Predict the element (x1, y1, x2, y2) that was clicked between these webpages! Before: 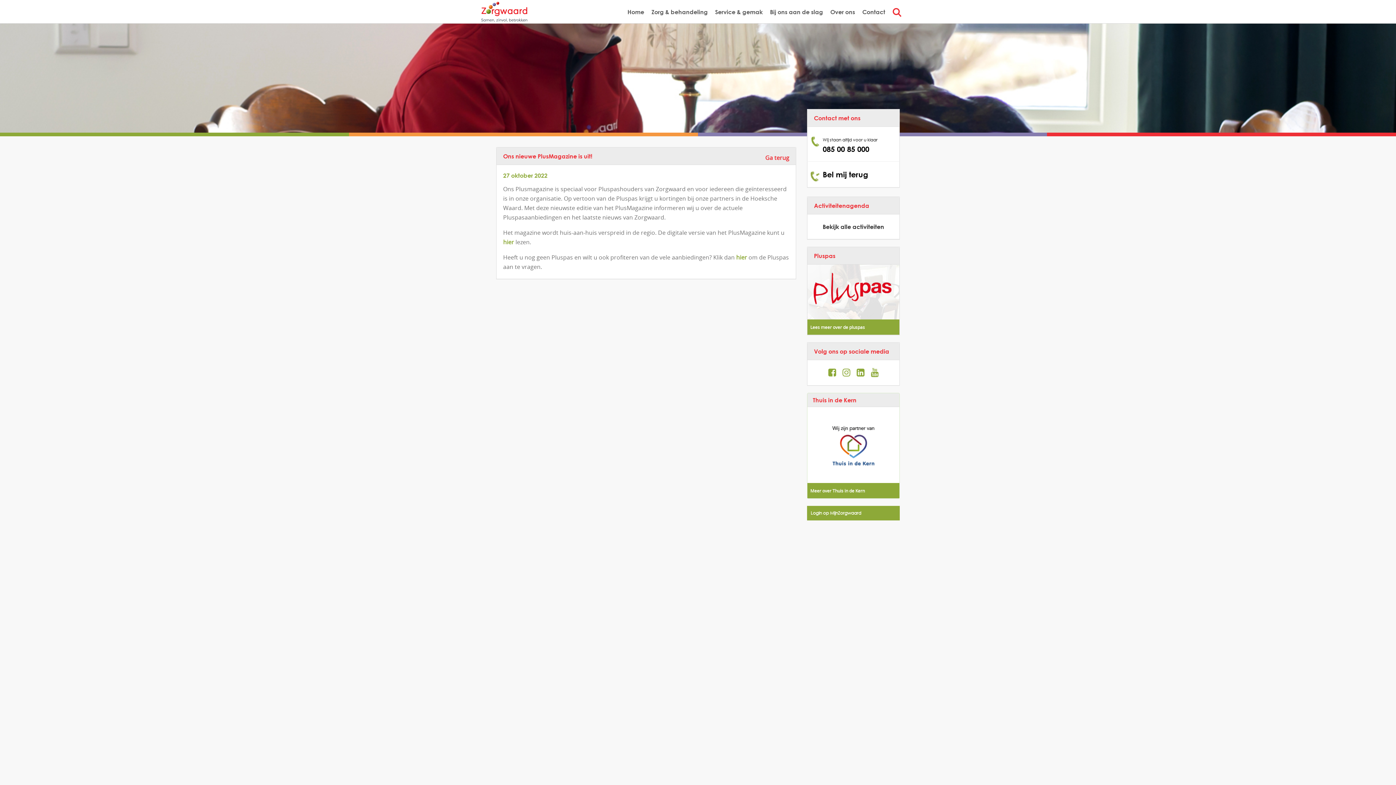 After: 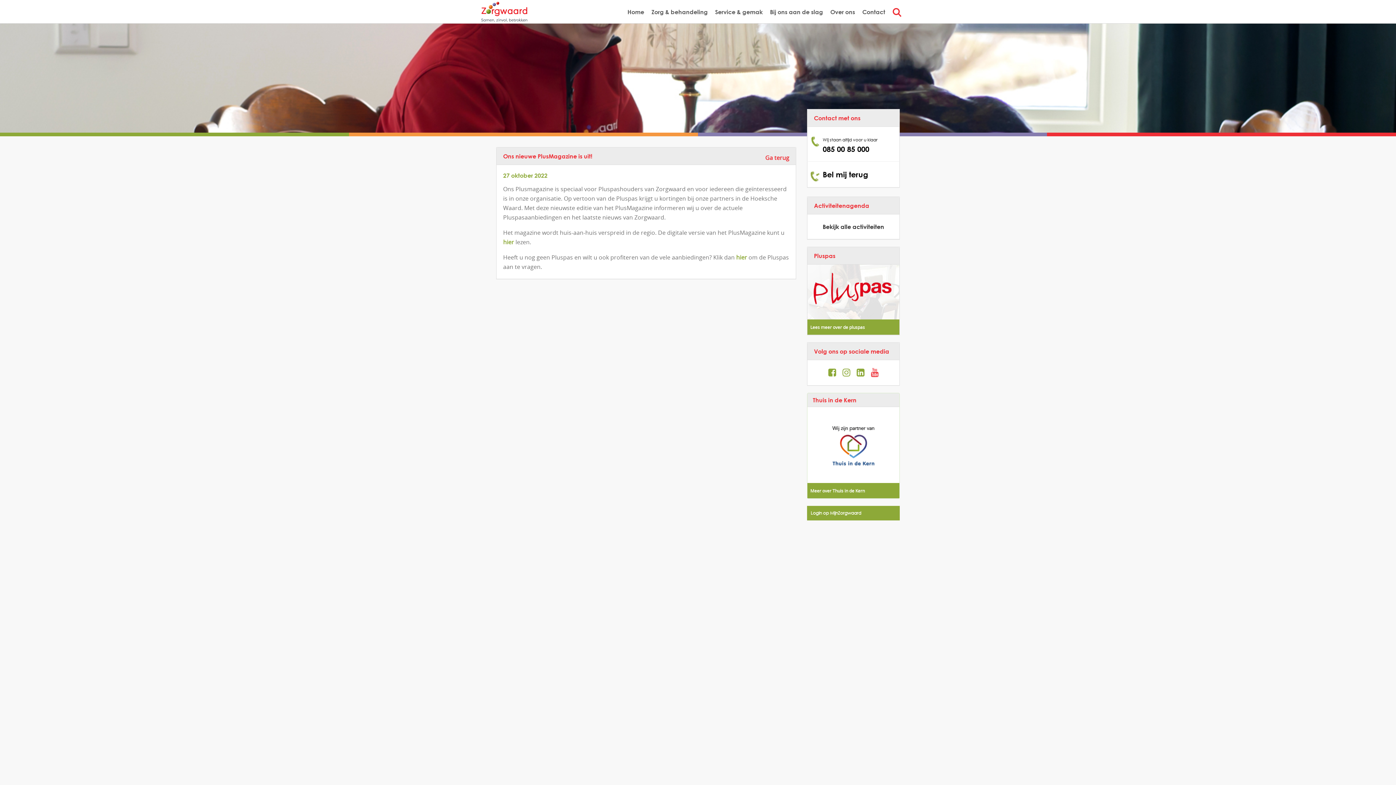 Action: bbox: (868, 369, 881, 377)